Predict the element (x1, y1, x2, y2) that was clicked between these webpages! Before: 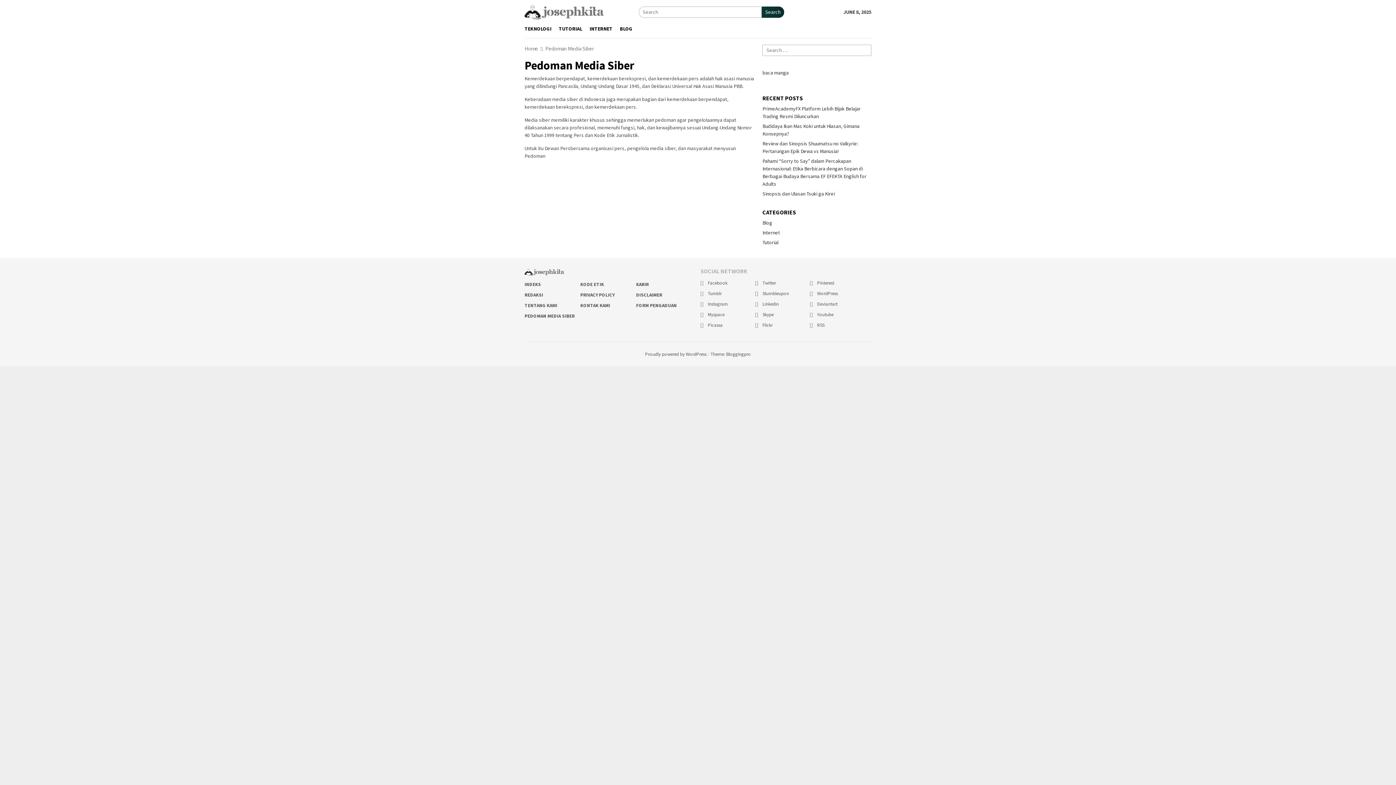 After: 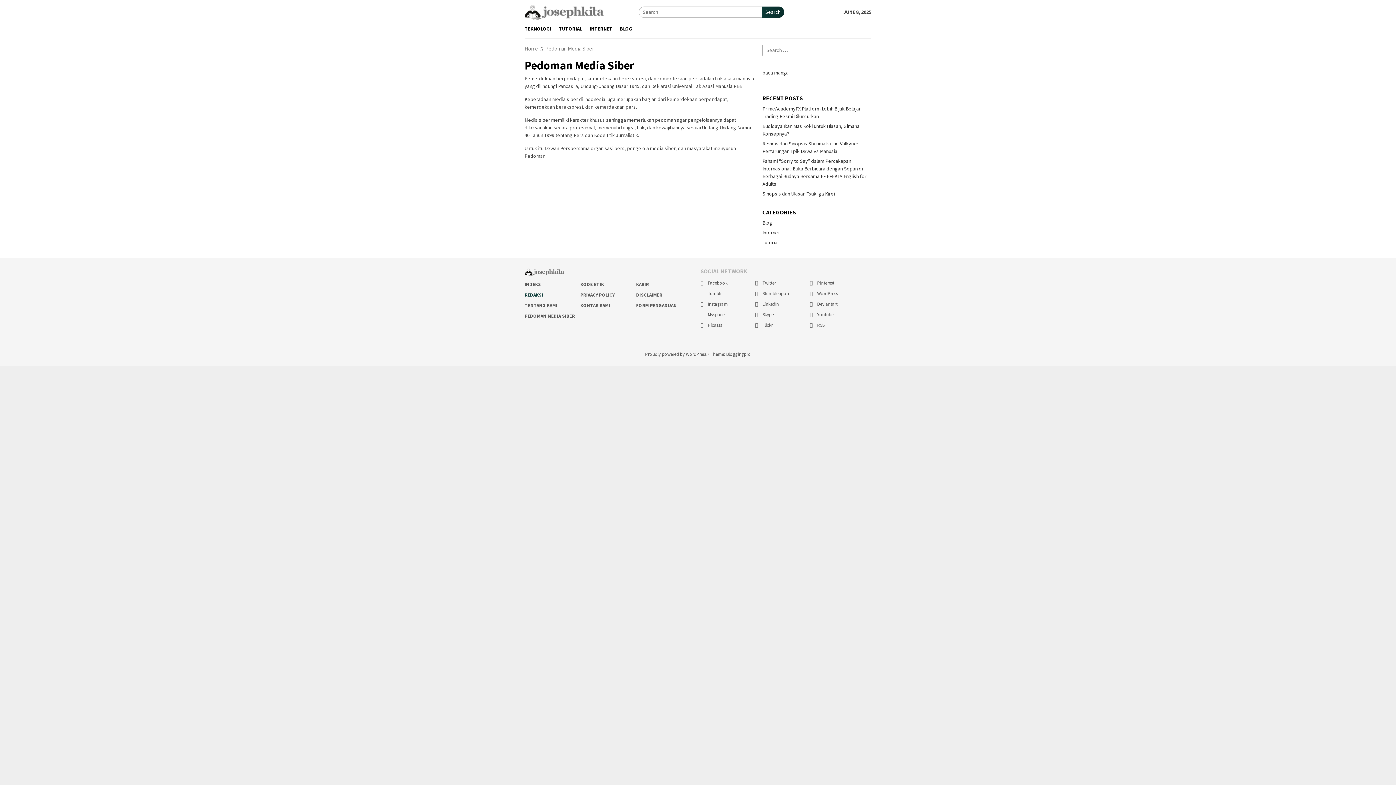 Action: bbox: (524, 291, 543, 298) label: REDAKSI